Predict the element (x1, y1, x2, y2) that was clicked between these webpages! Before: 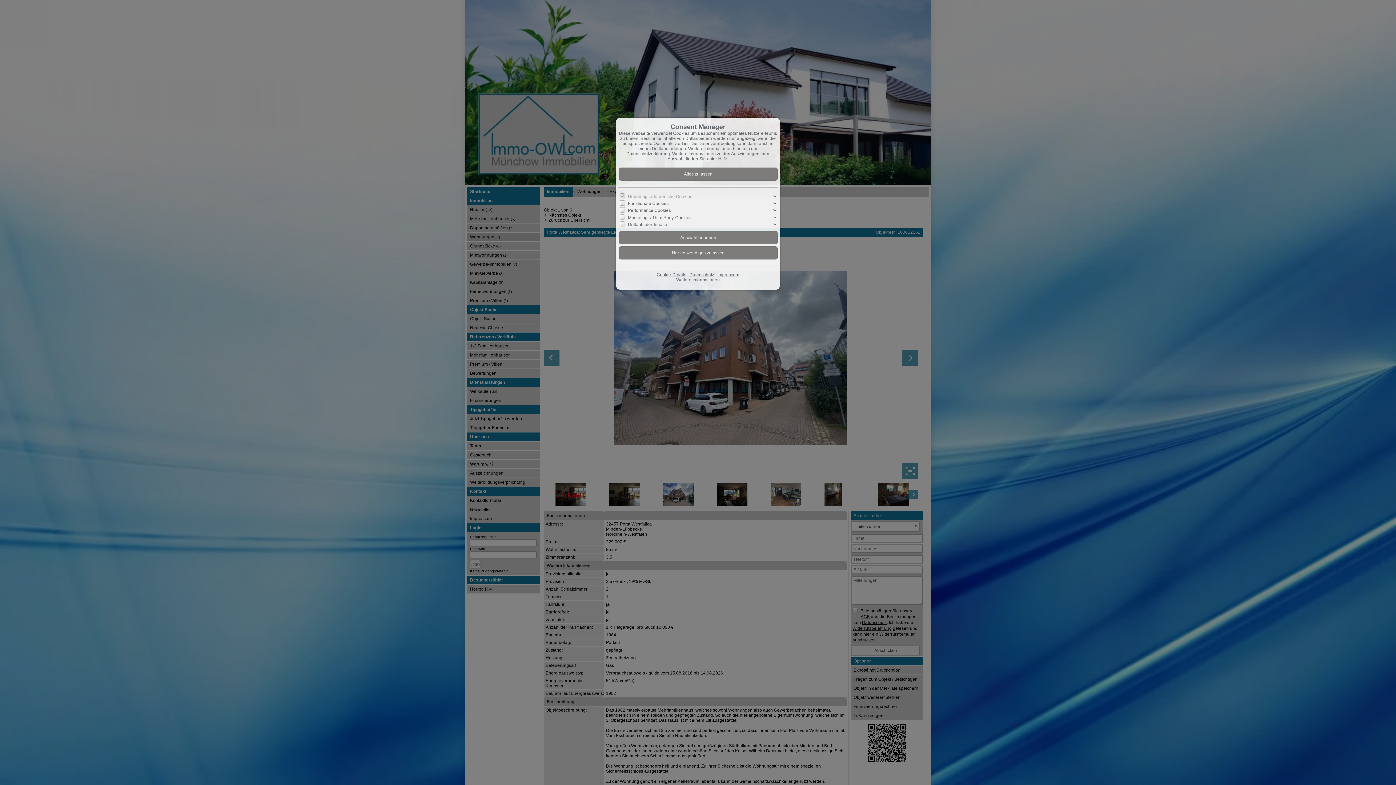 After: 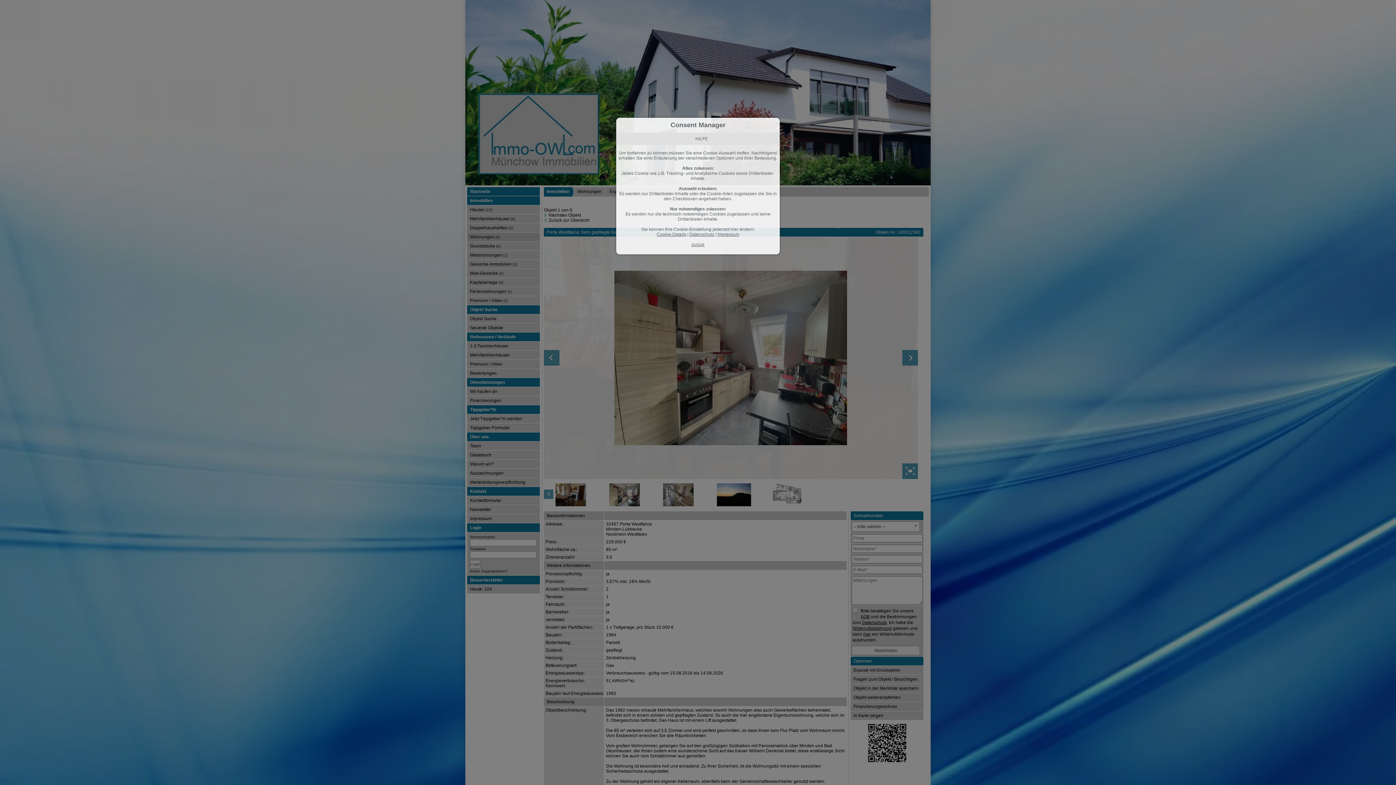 Action: label: Weitere Informationen bbox: (676, 277, 720, 282)